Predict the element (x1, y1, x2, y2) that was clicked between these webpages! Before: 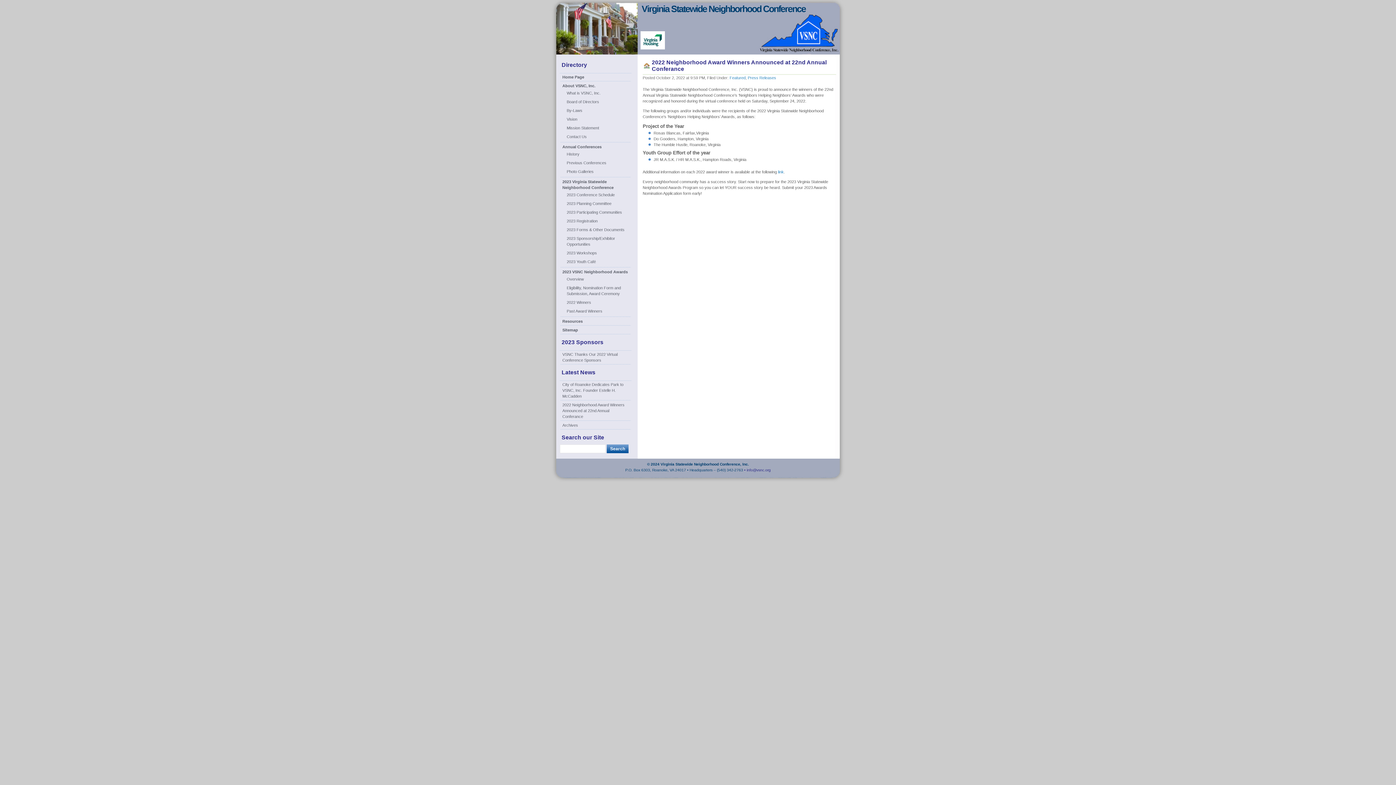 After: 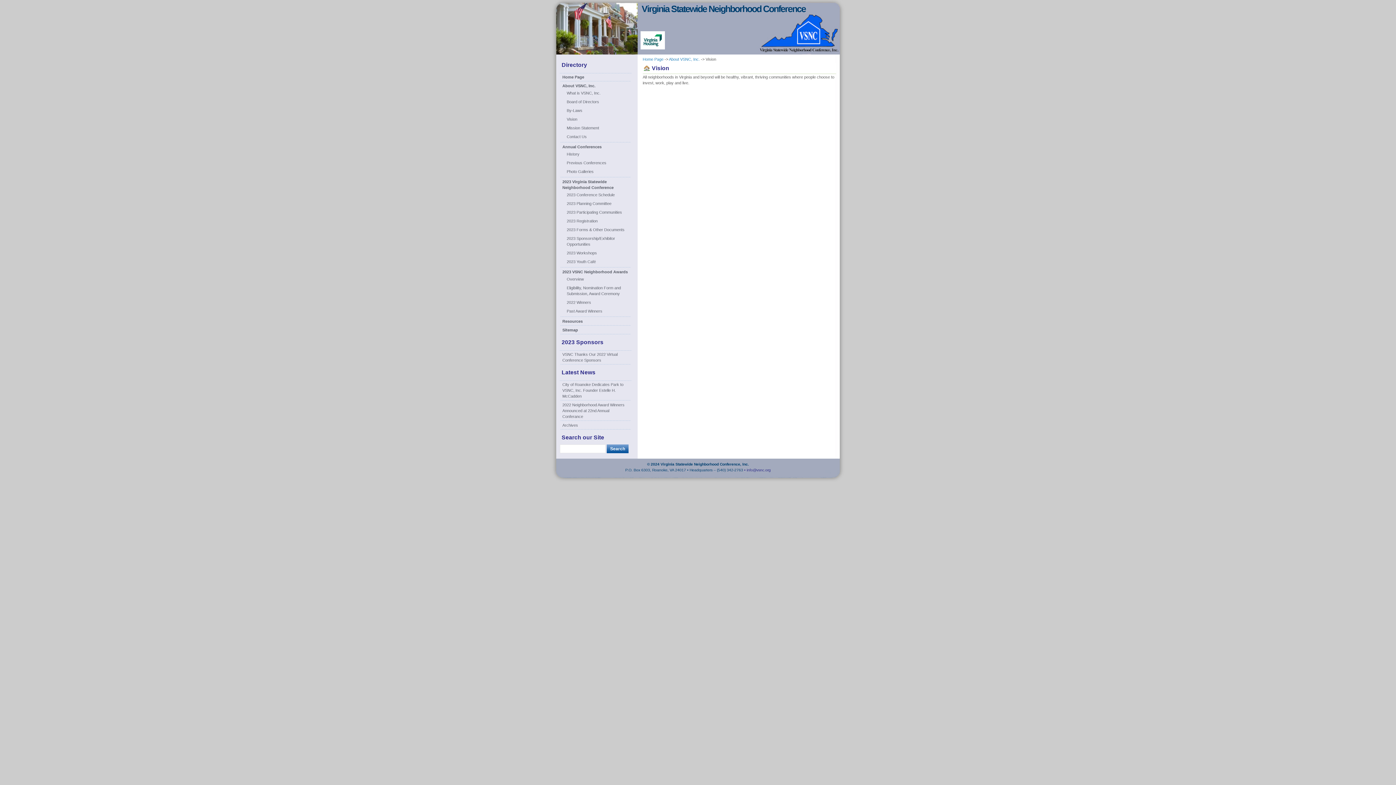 Action: bbox: (566, 117, 577, 121) label: Vision